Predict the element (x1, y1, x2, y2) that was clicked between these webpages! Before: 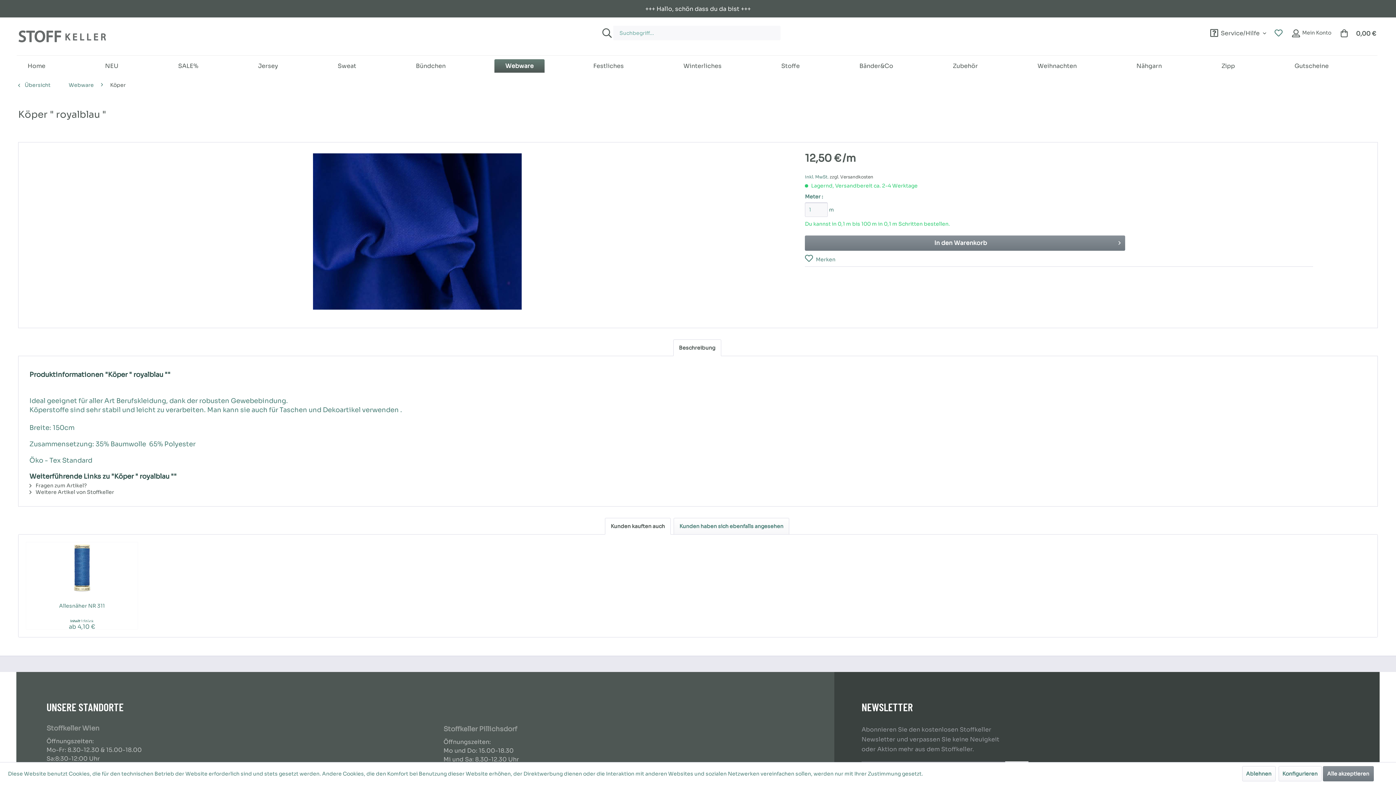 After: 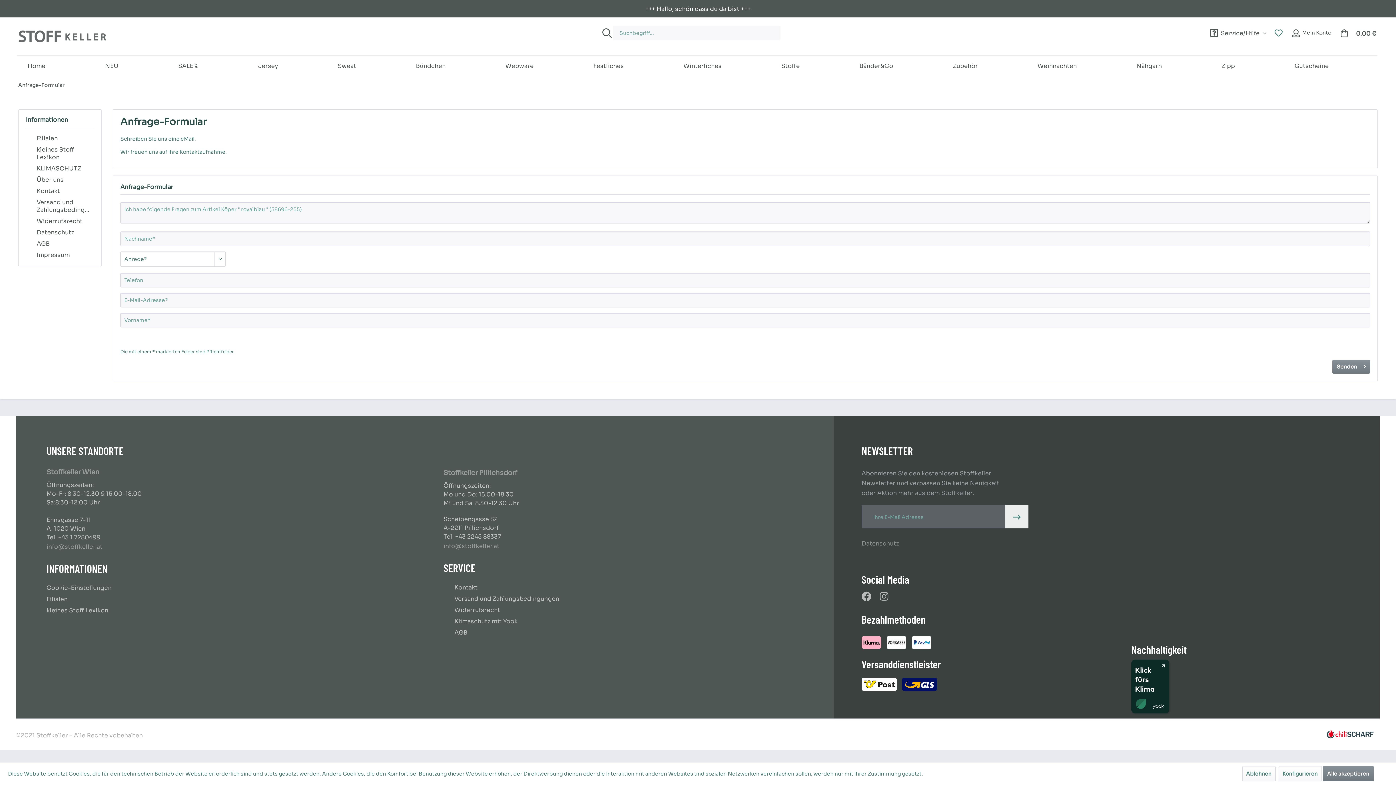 Action: label:  Fragen zum Artikel? bbox: (29, 482, 86, 489)